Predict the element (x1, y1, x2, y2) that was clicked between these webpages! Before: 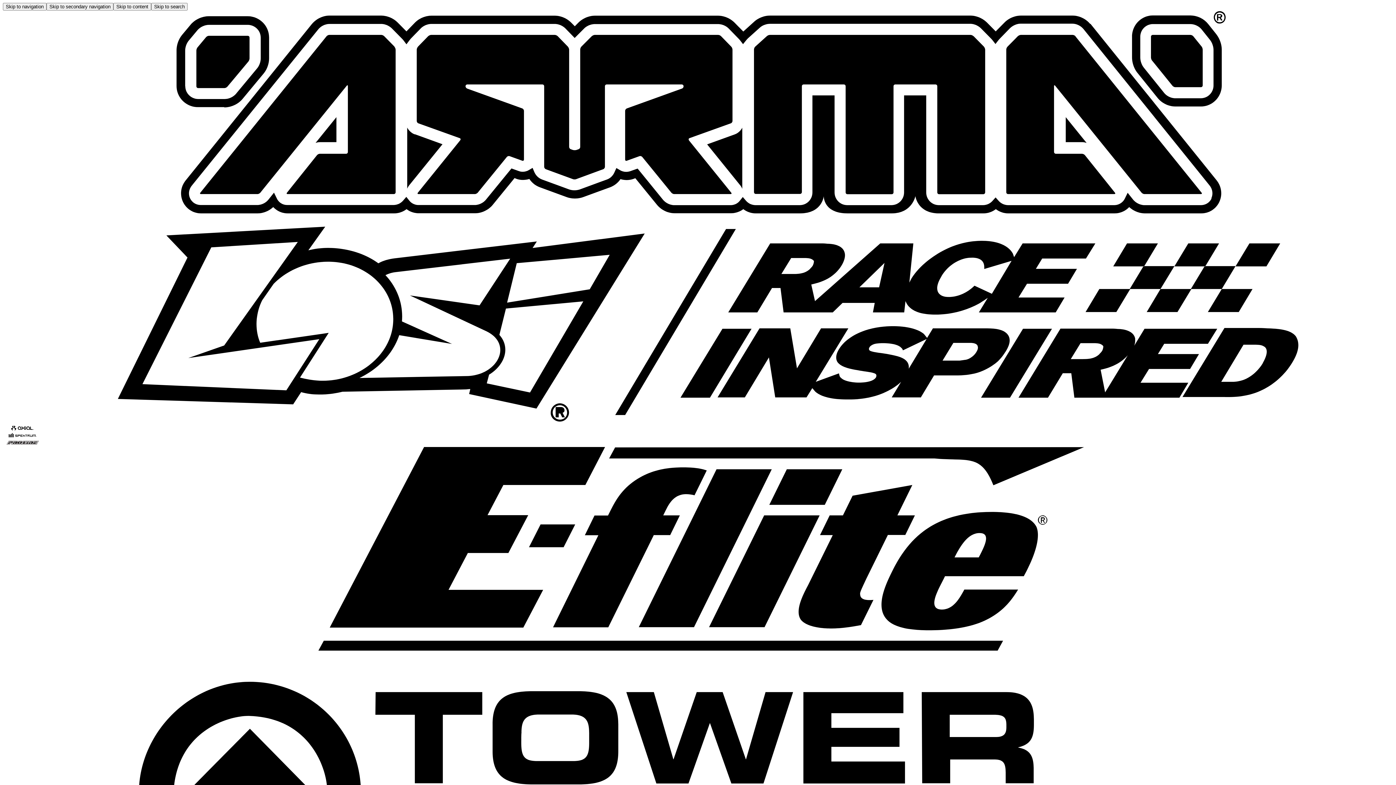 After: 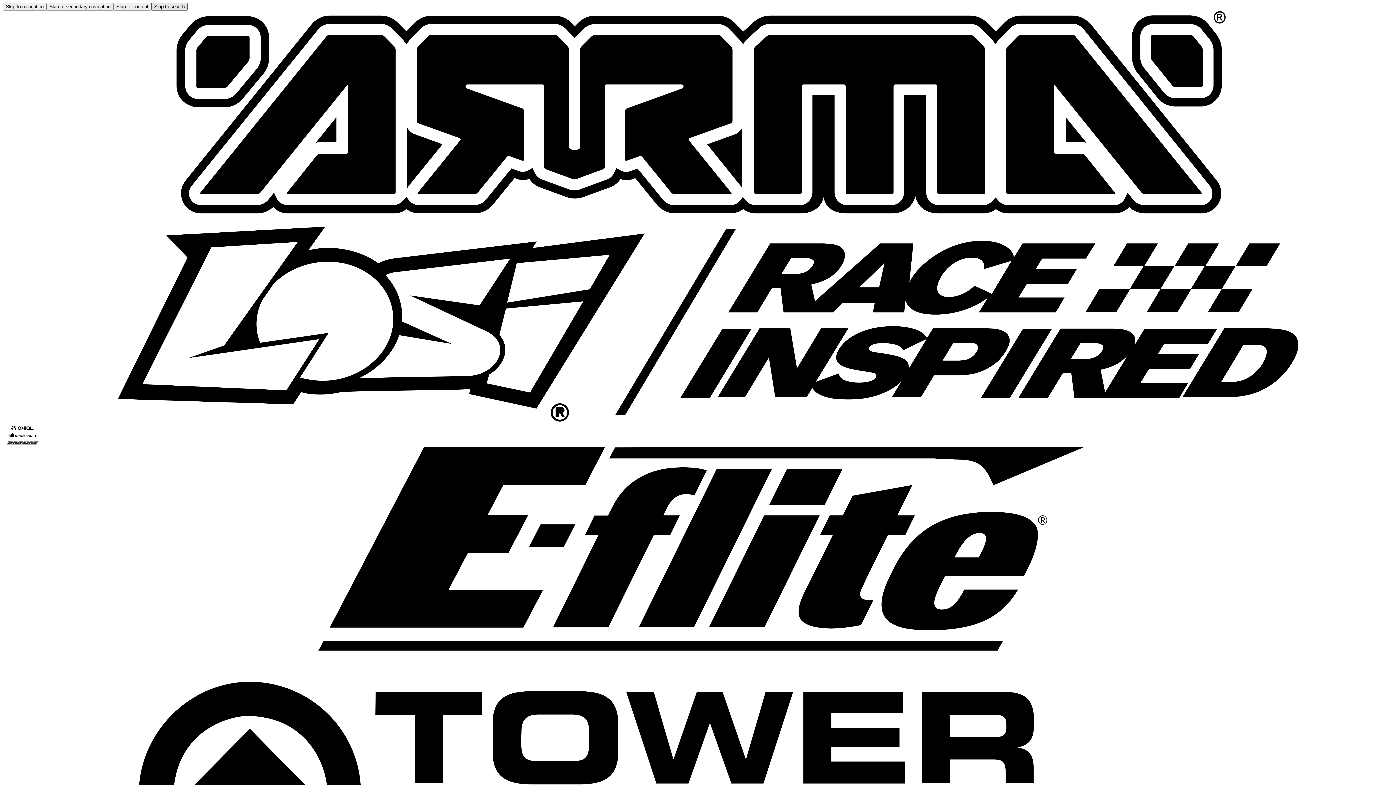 Action: bbox: (151, 2, 187, 10) label: Skip to search